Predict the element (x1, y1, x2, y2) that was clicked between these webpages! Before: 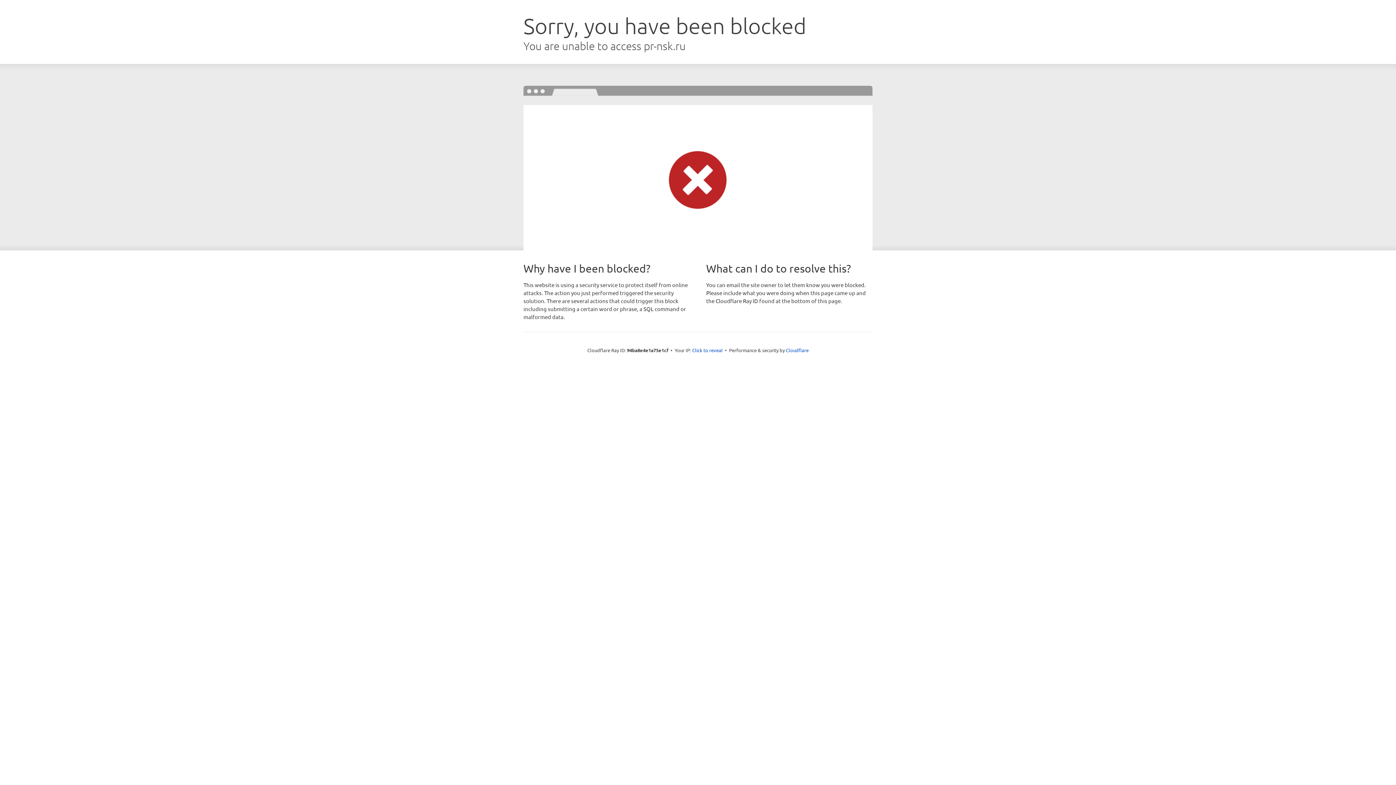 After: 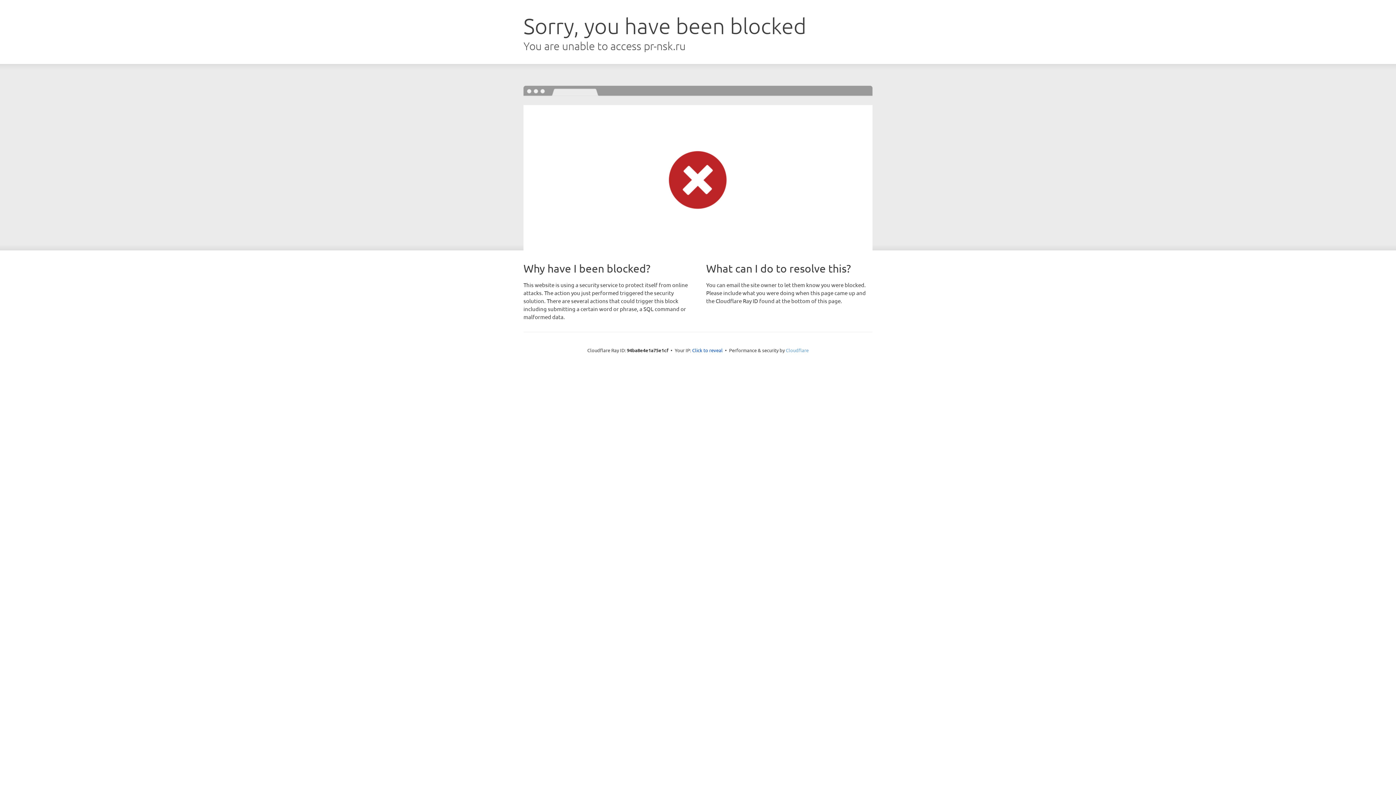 Action: label: Cloudflare bbox: (786, 347, 808, 353)